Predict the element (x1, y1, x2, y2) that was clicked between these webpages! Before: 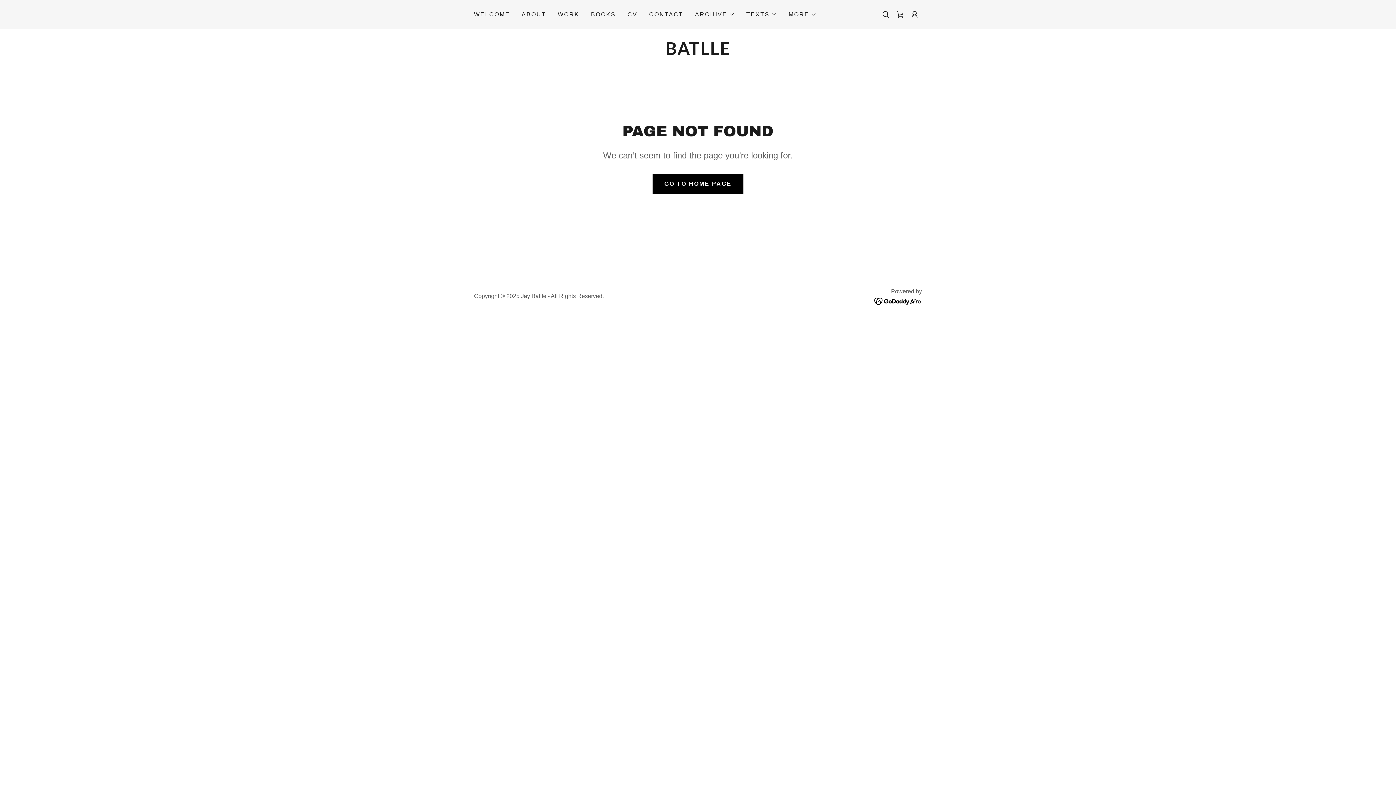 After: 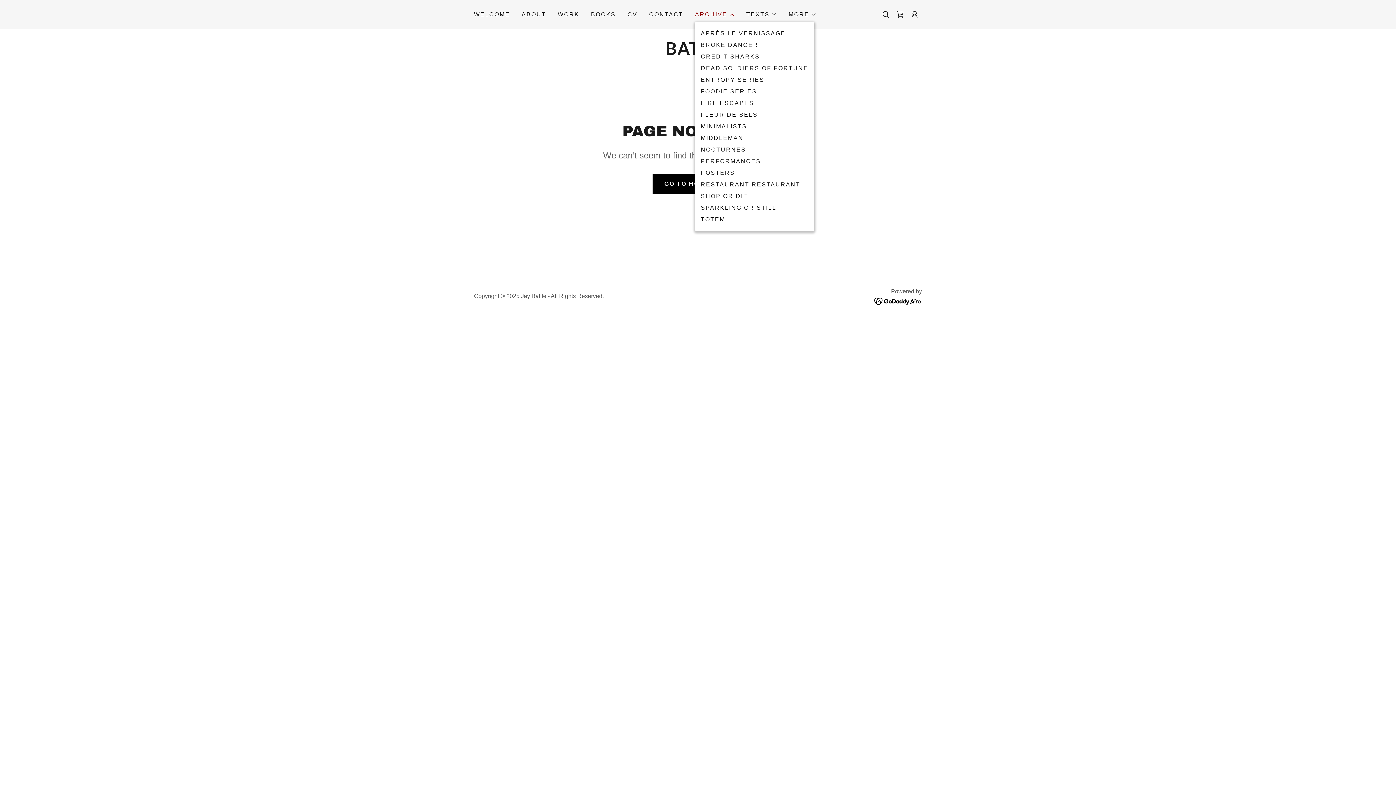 Action: bbox: (695, 10, 734, 18) label: ARCHIVE